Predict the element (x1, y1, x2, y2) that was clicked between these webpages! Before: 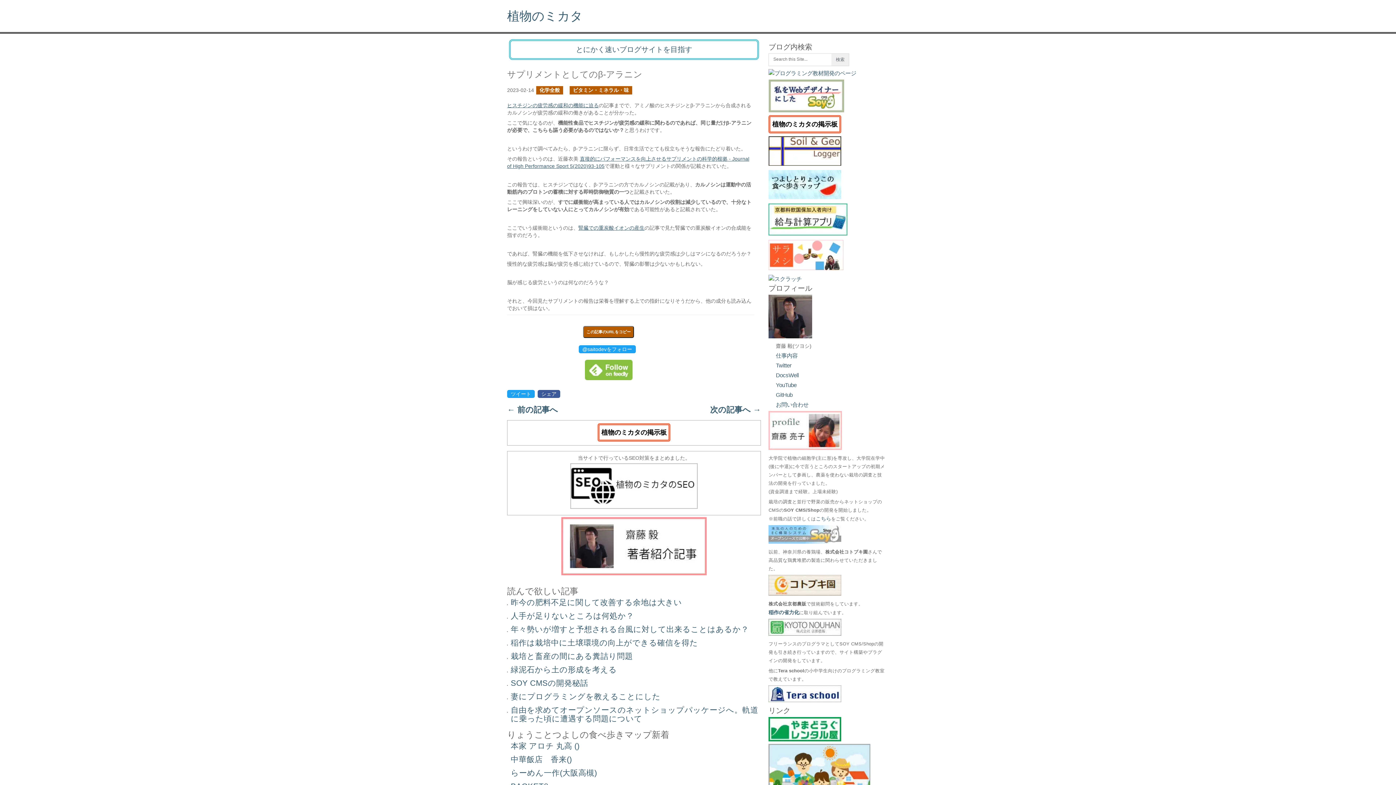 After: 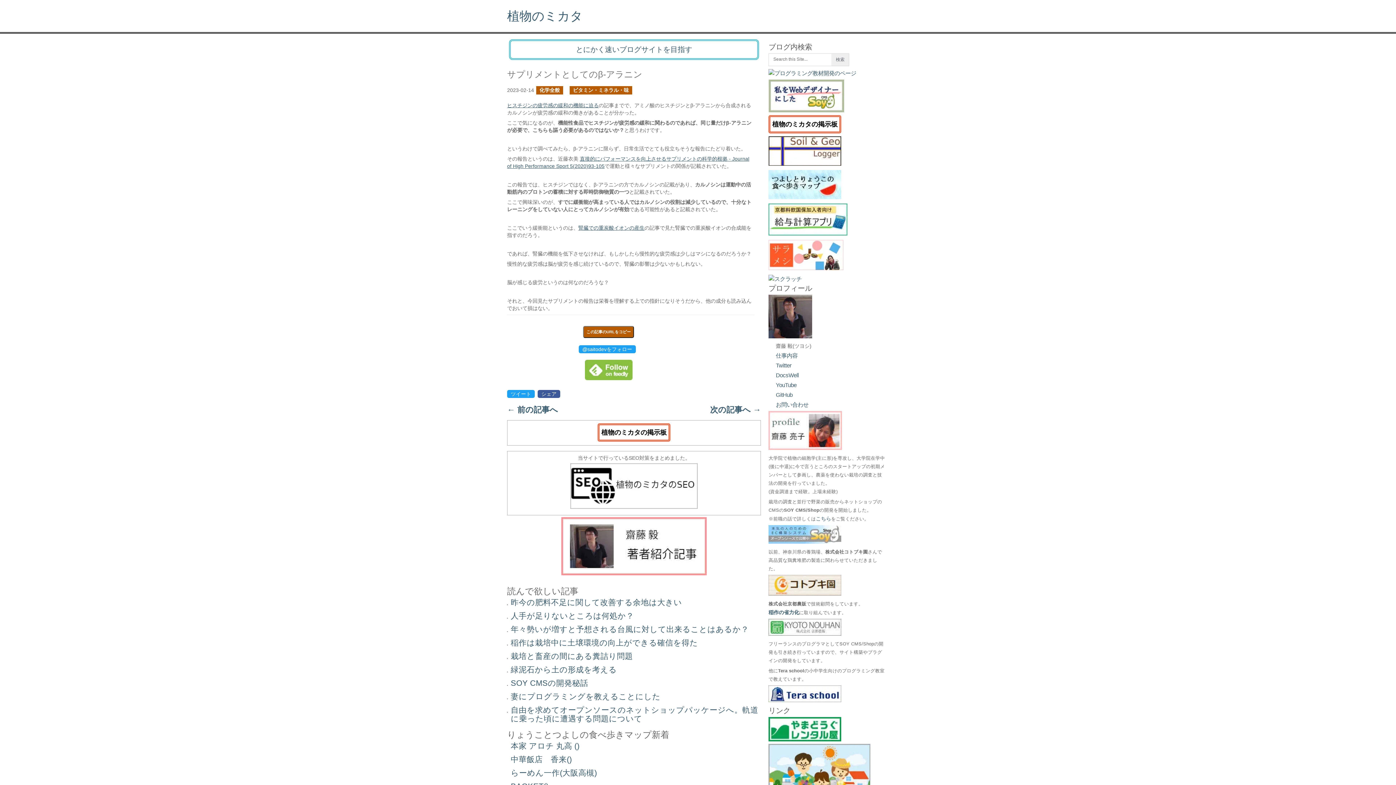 Action: bbox: (768, 736, 841, 742)